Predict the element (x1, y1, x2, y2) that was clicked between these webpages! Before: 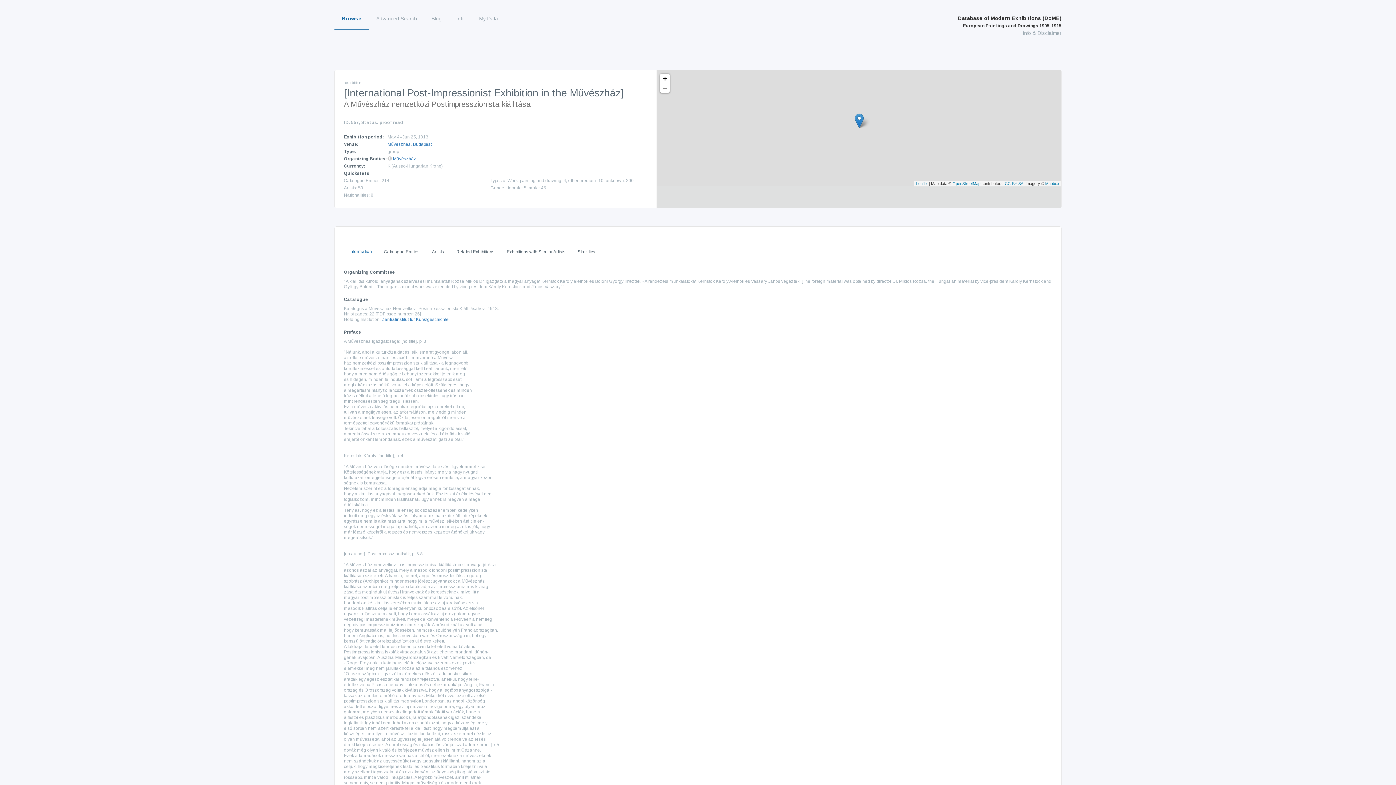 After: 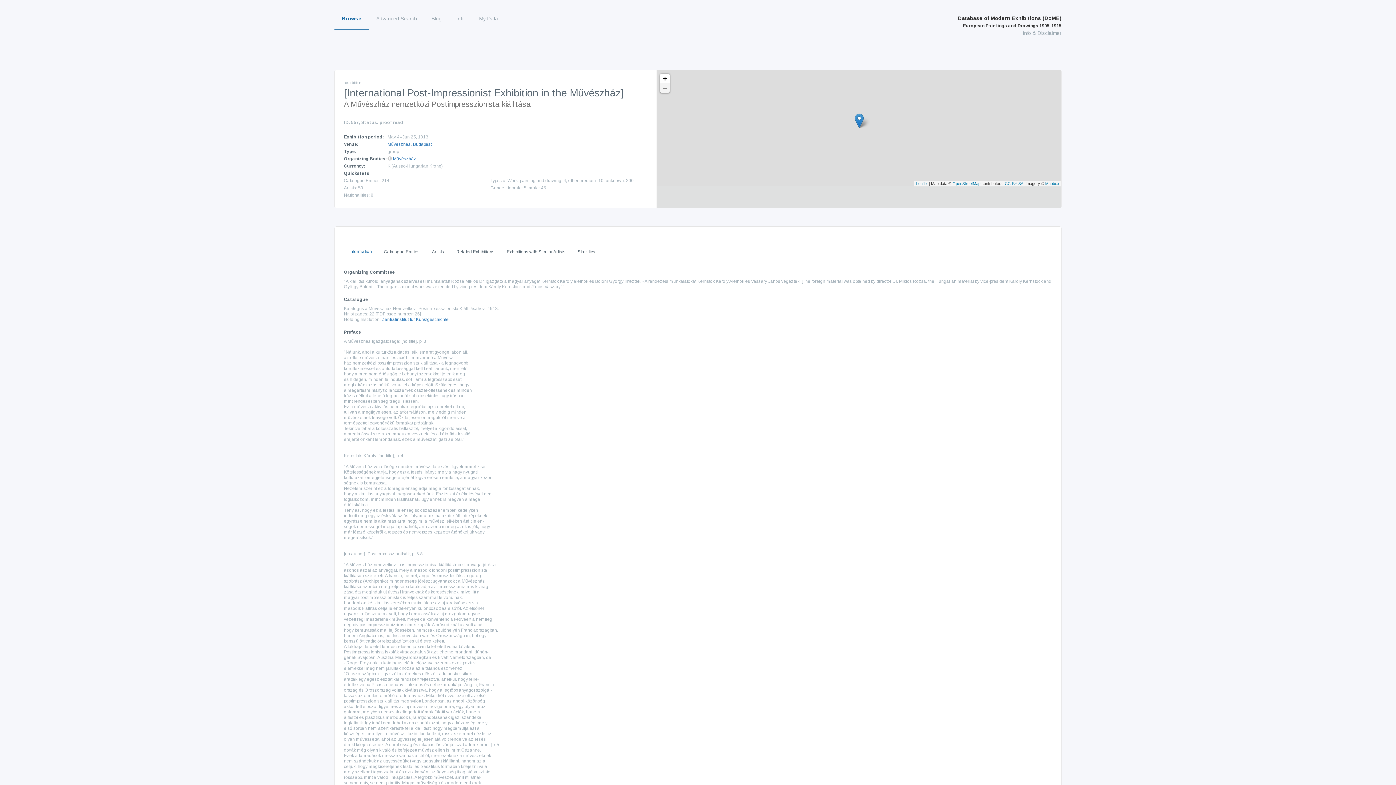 Action: label: Zoom out bbox: (660, 83, 669, 92)